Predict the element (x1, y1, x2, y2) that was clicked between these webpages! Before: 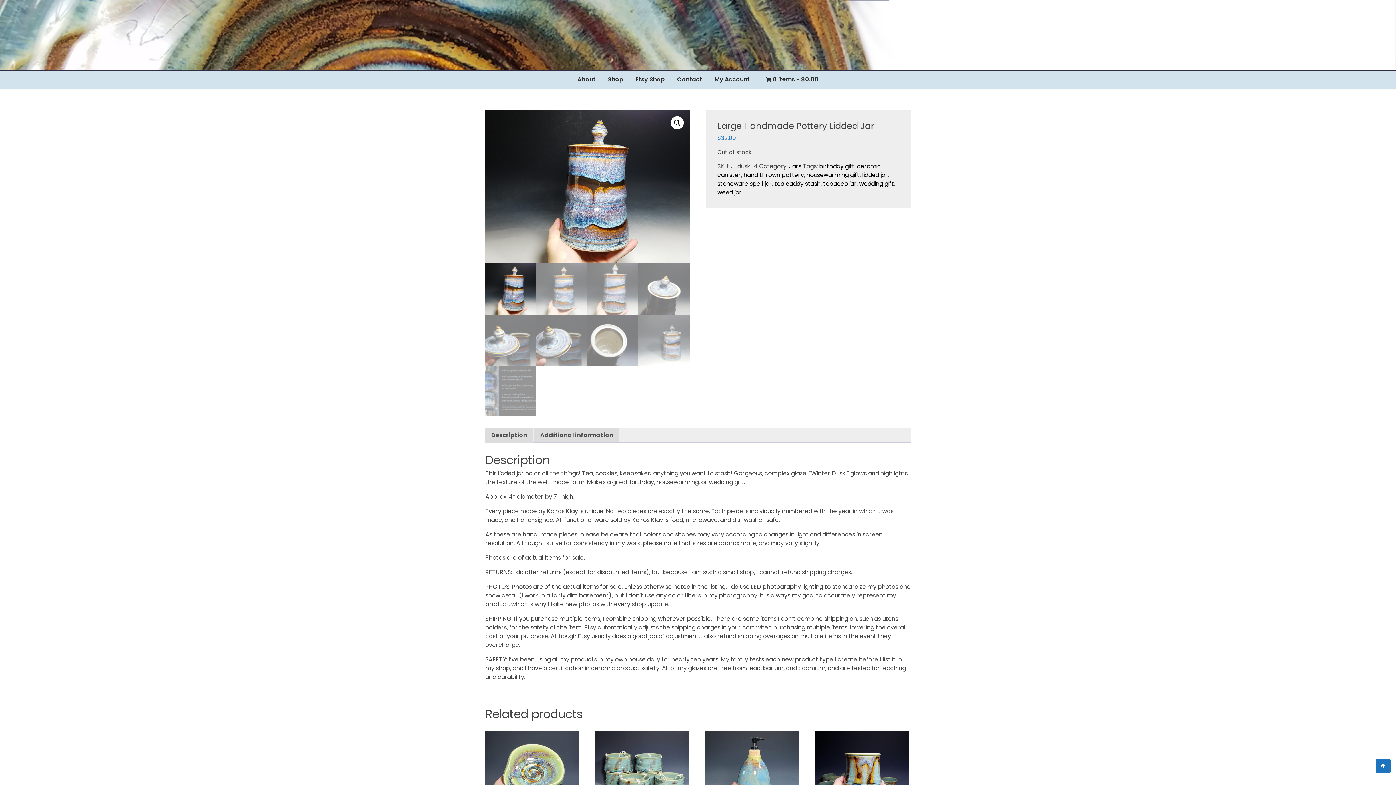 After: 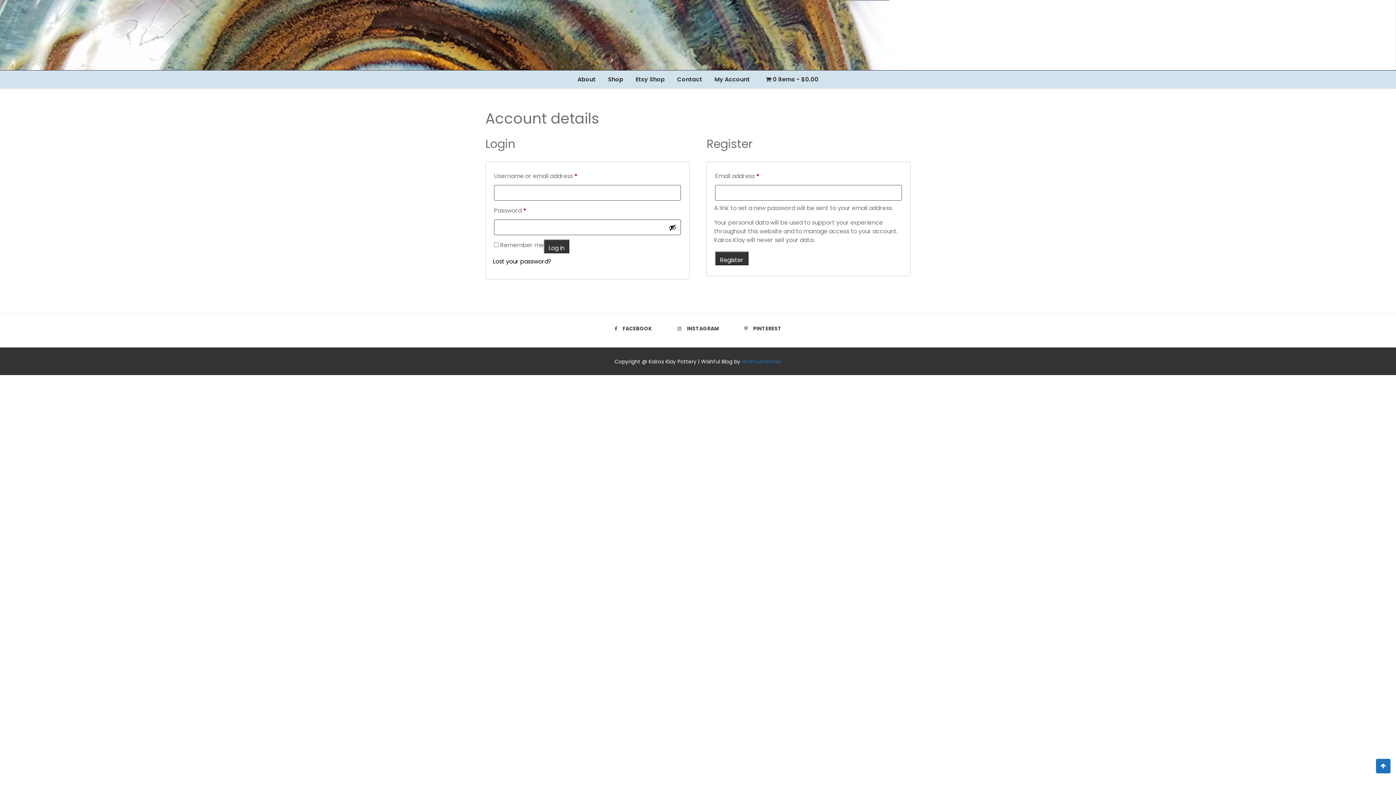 Action: bbox: (709, 70, 755, 88) label: My Account